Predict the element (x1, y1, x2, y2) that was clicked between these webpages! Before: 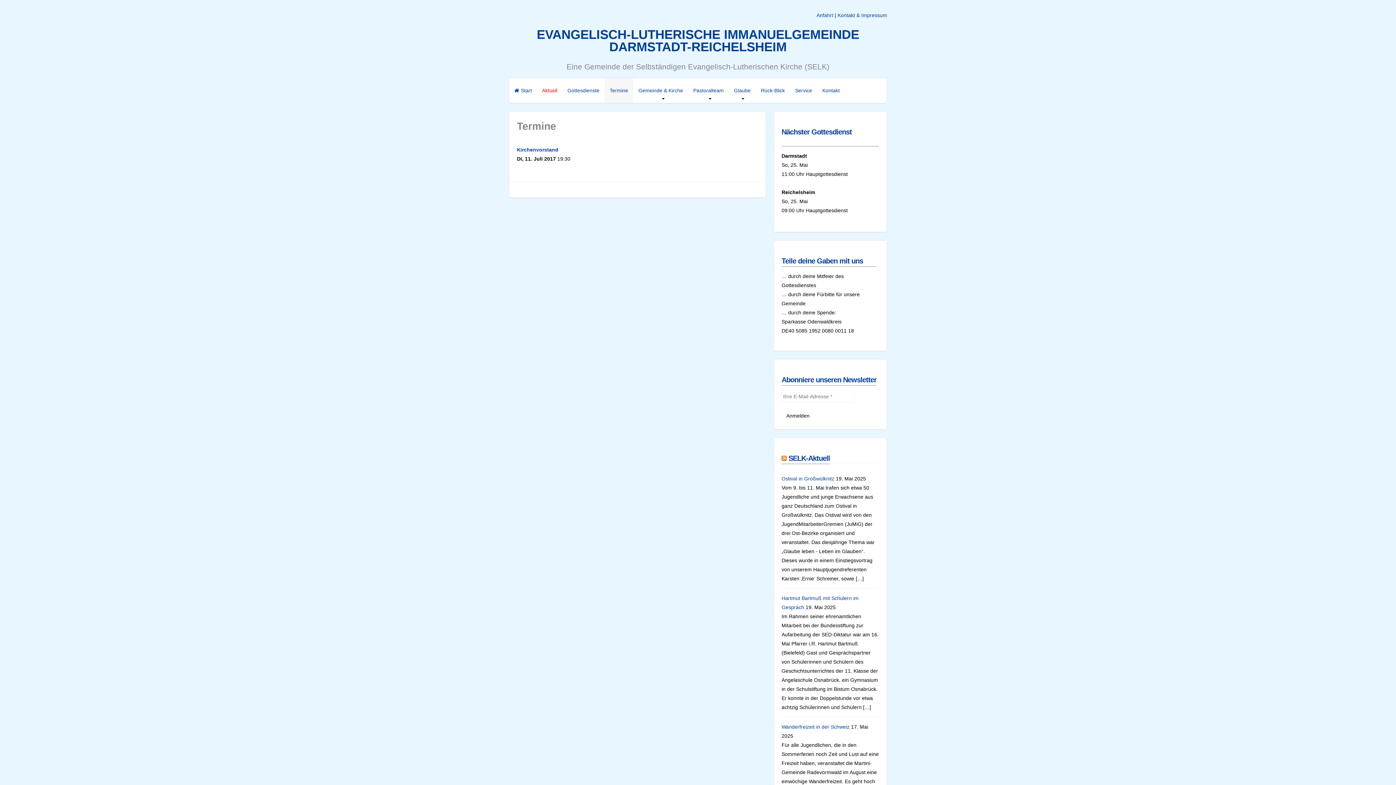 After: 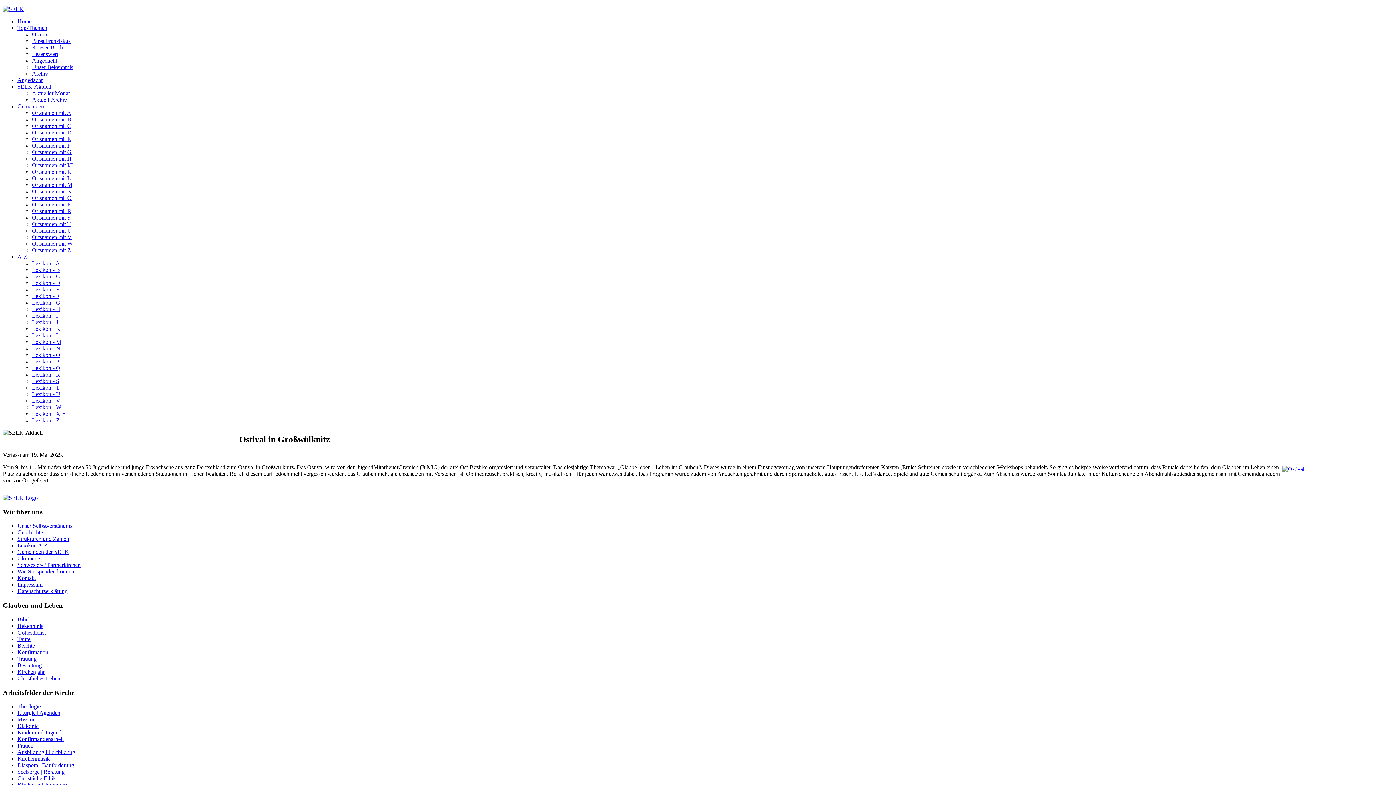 Action: label: Ostival in Großwülknitz bbox: (781, 476, 834, 481)